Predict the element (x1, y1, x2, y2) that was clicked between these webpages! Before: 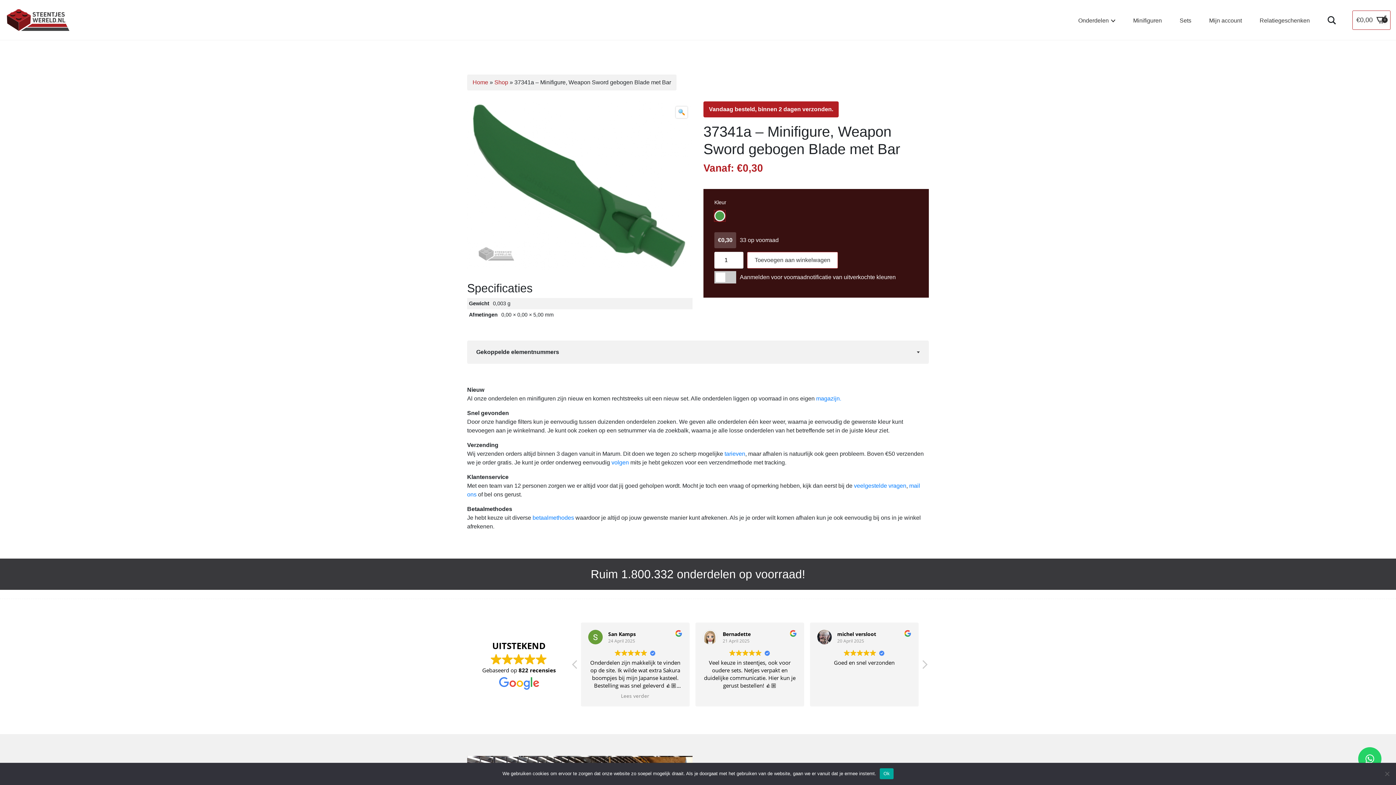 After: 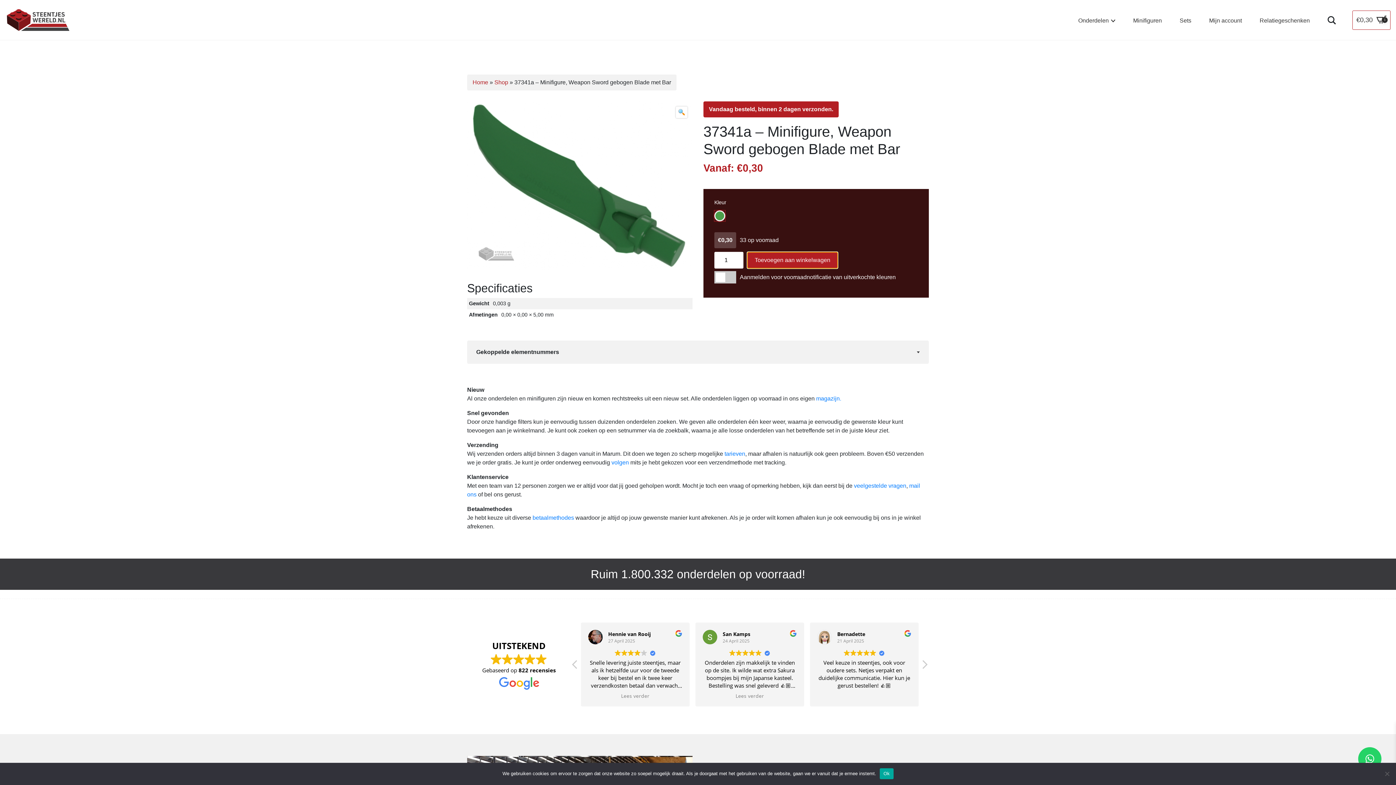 Action: label: Toevoegen aan winkelwagen bbox: (747, 252, 838, 268)